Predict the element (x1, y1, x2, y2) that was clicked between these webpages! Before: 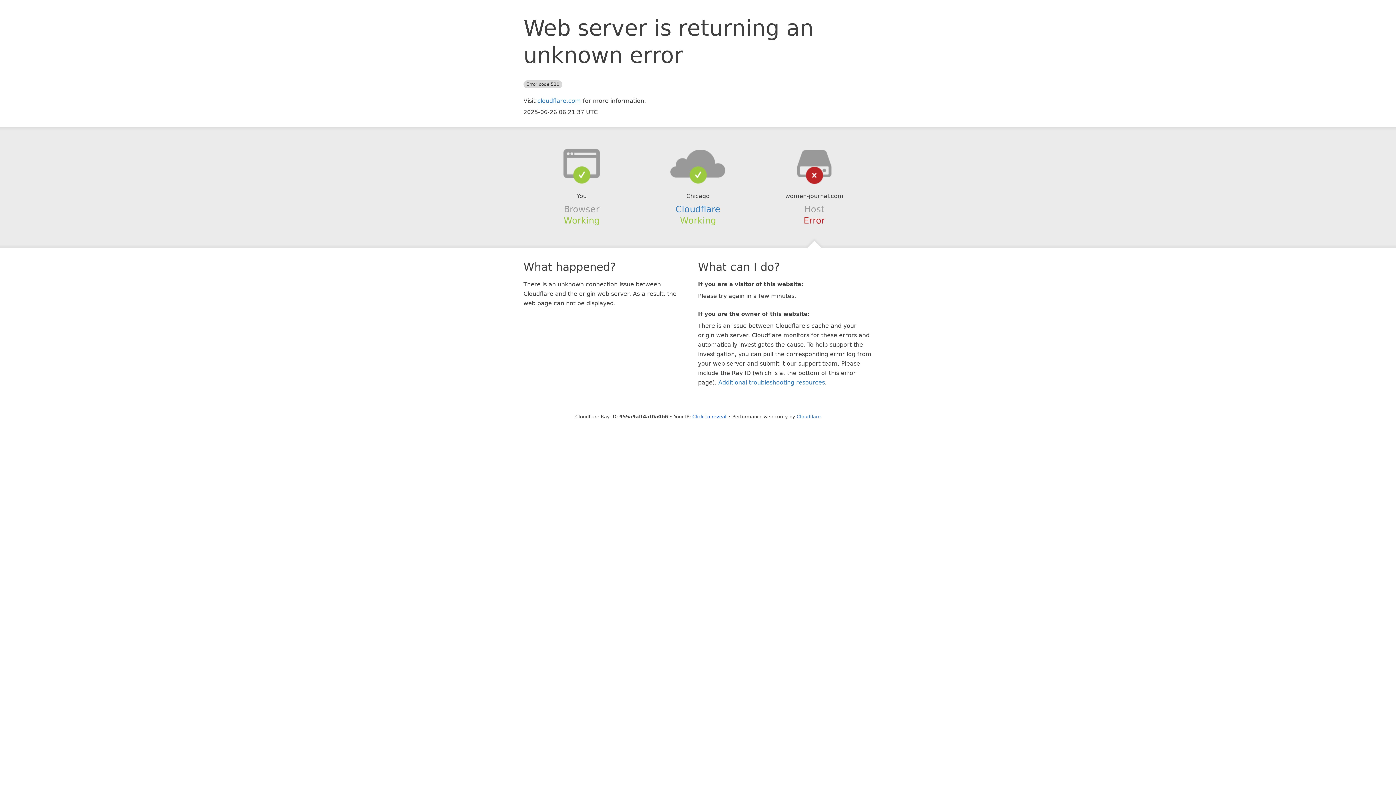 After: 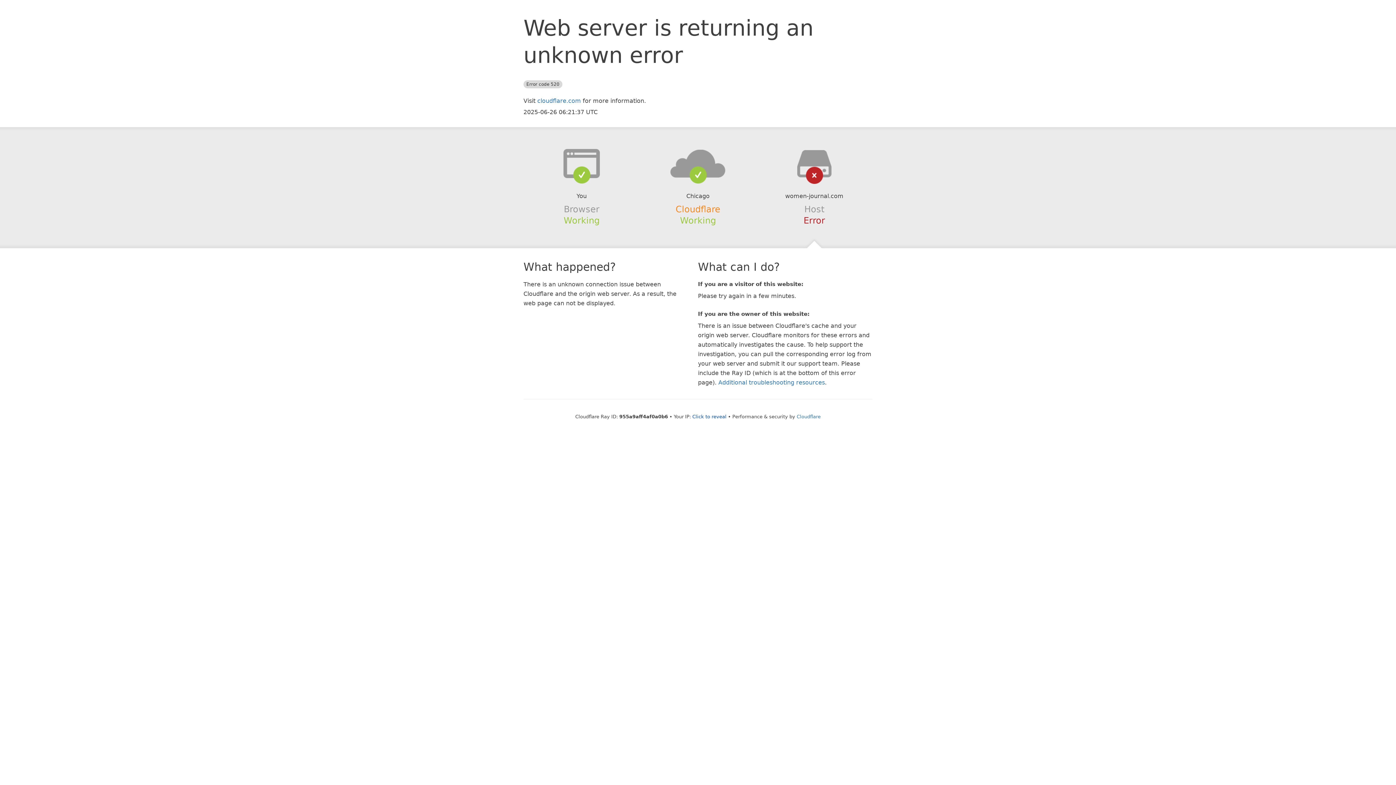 Action: label: Cloudflare bbox: (675, 204, 720, 214)